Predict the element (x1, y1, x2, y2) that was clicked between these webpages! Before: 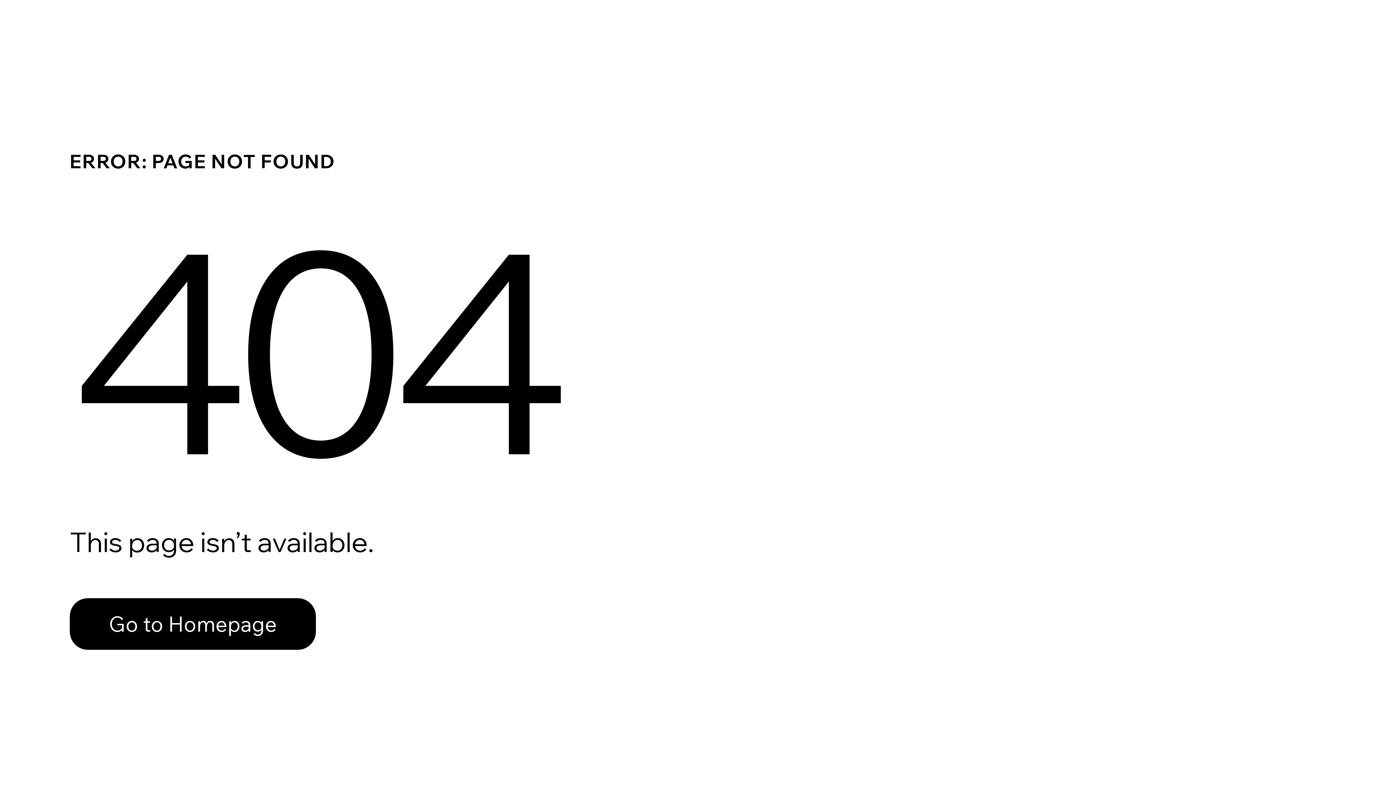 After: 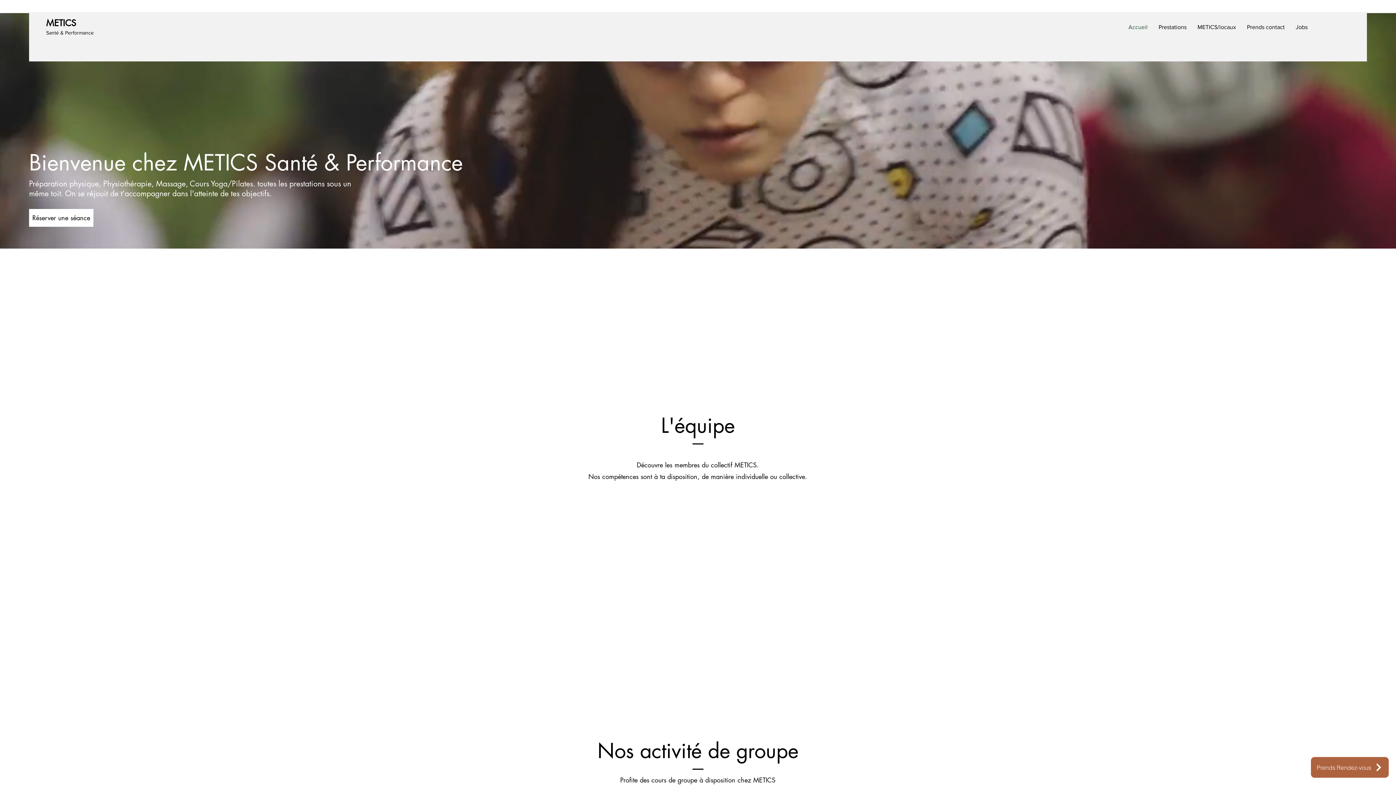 Action: bbox: (69, 598, 316, 650) label: Go to Homepage